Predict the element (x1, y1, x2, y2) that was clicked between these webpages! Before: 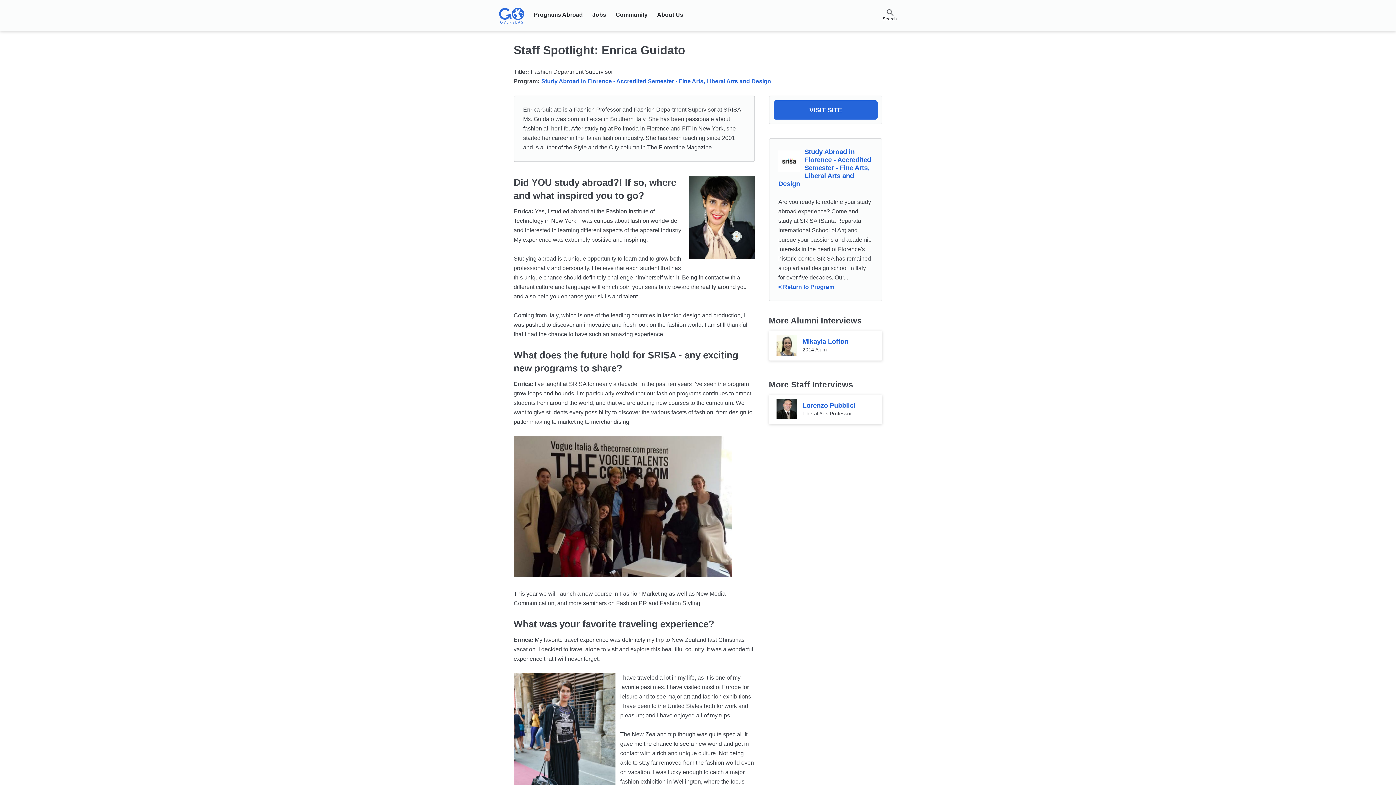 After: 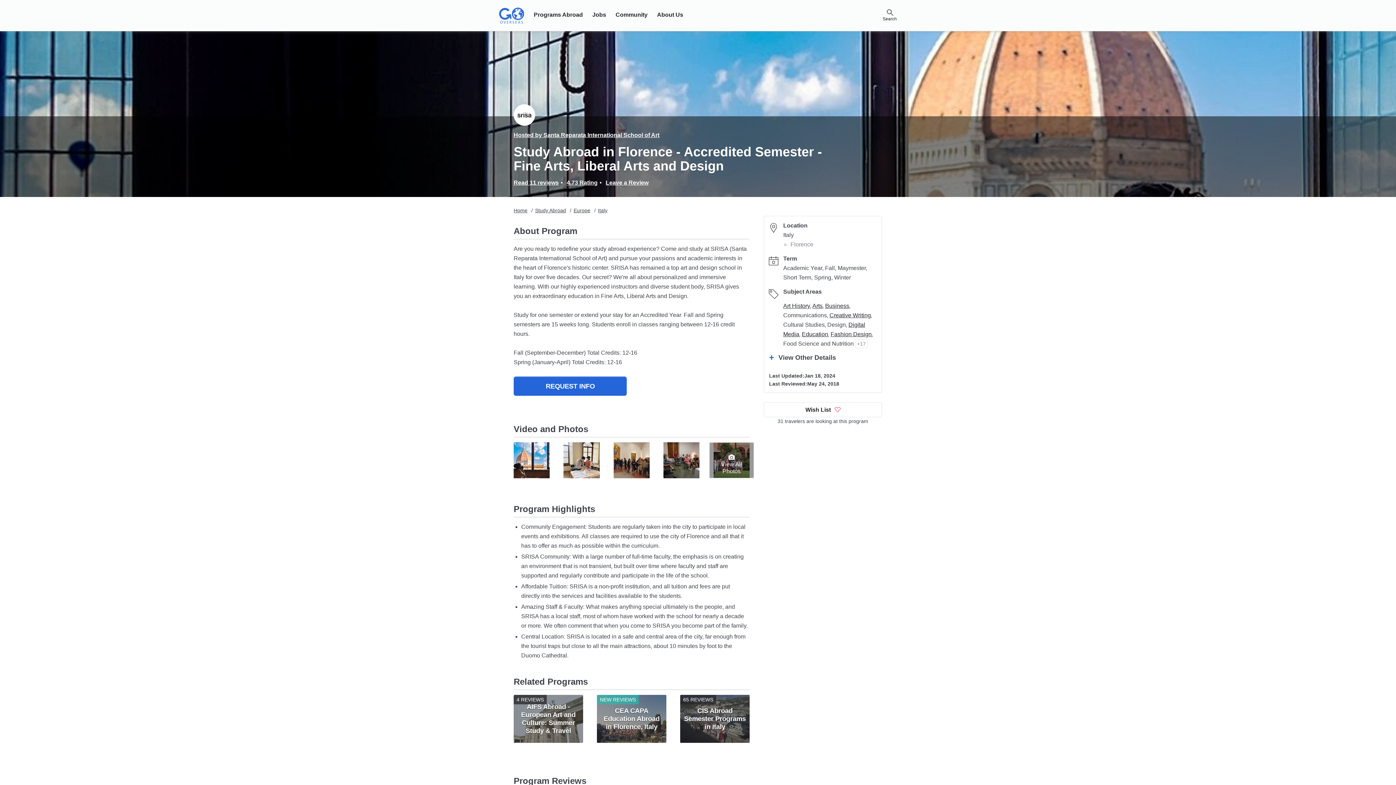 Action: label: Study Abroad in Florence - Accredited Semester - Fine Arts, Liberal Arts and Design bbox: (778, 148, 871, 187)